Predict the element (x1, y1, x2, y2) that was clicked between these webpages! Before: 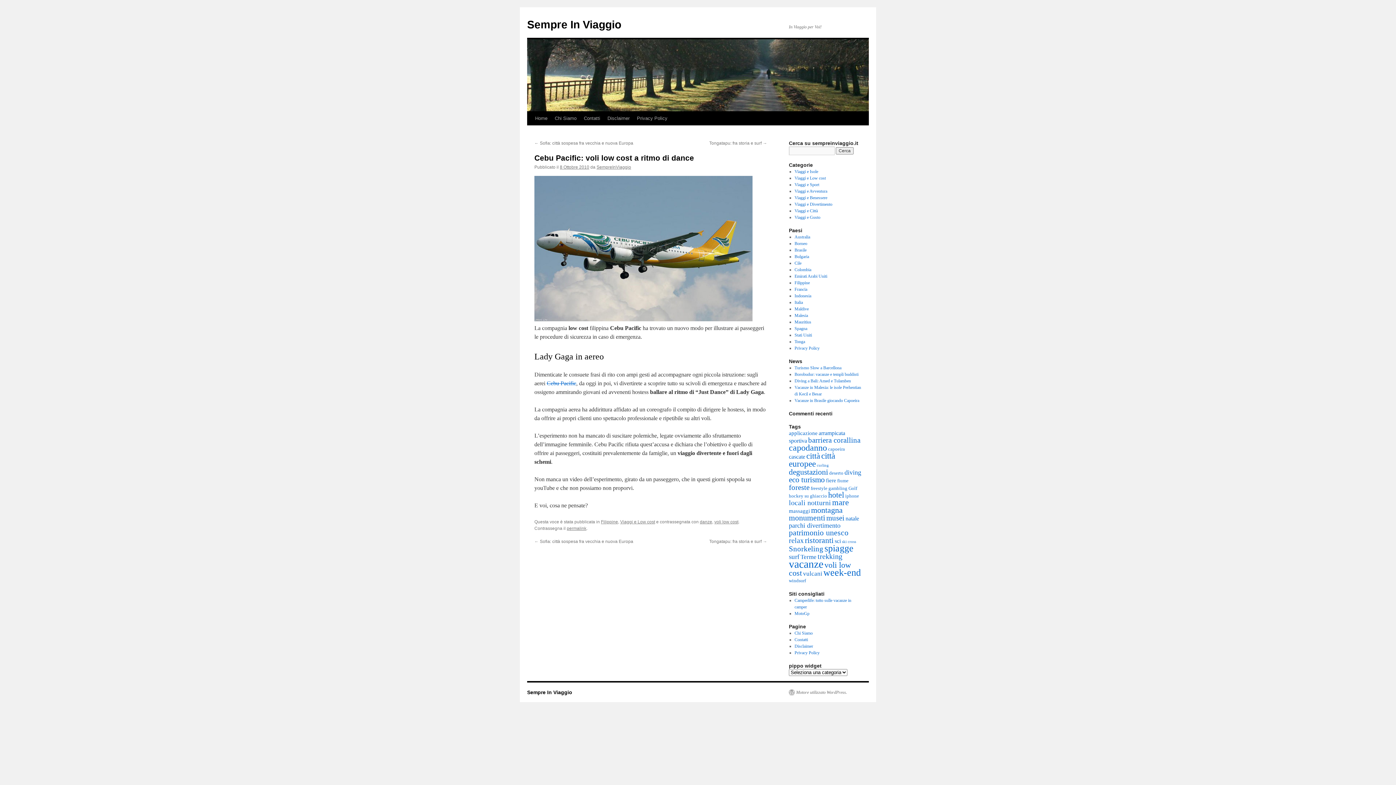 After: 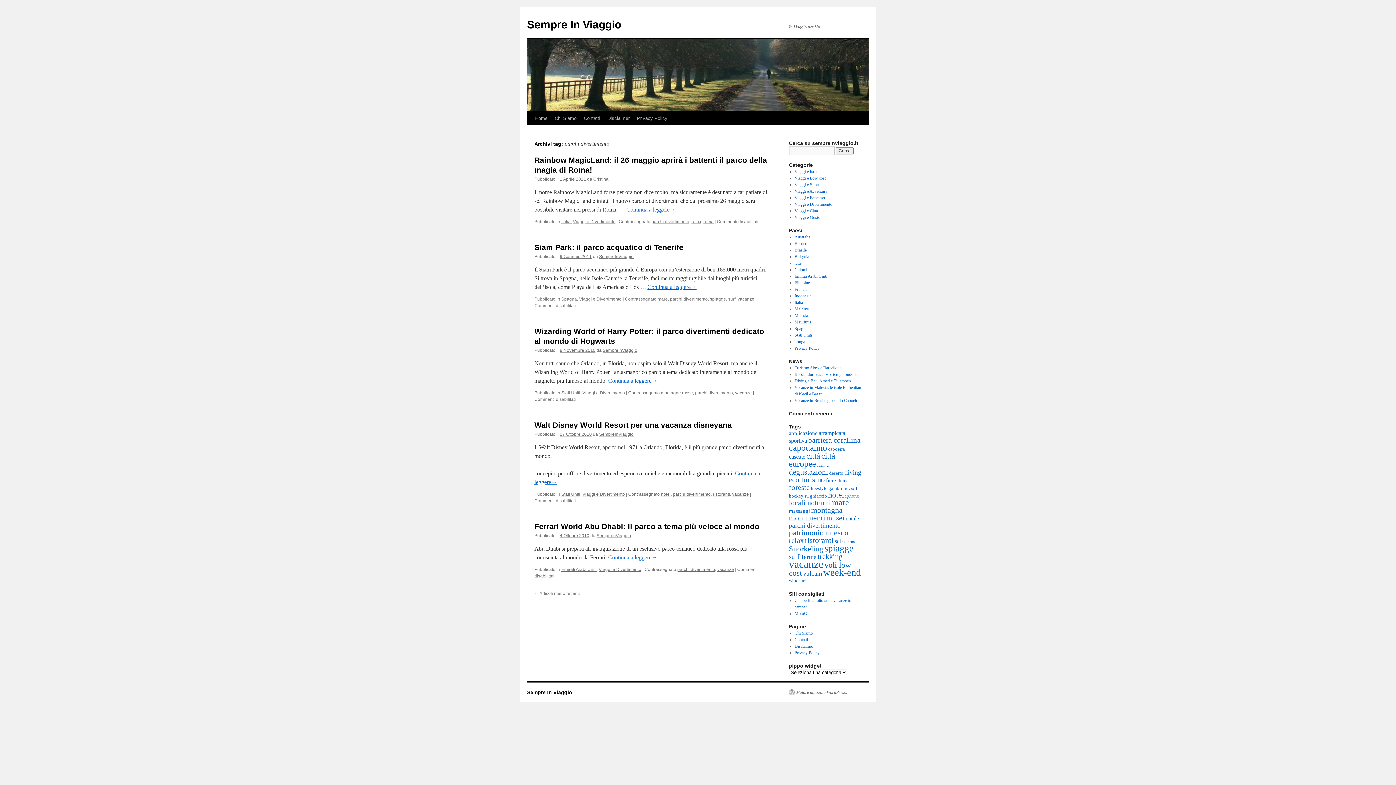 Action: bbox: (789, 522, 840, 529) label: parchi divertimento (6 elementi)